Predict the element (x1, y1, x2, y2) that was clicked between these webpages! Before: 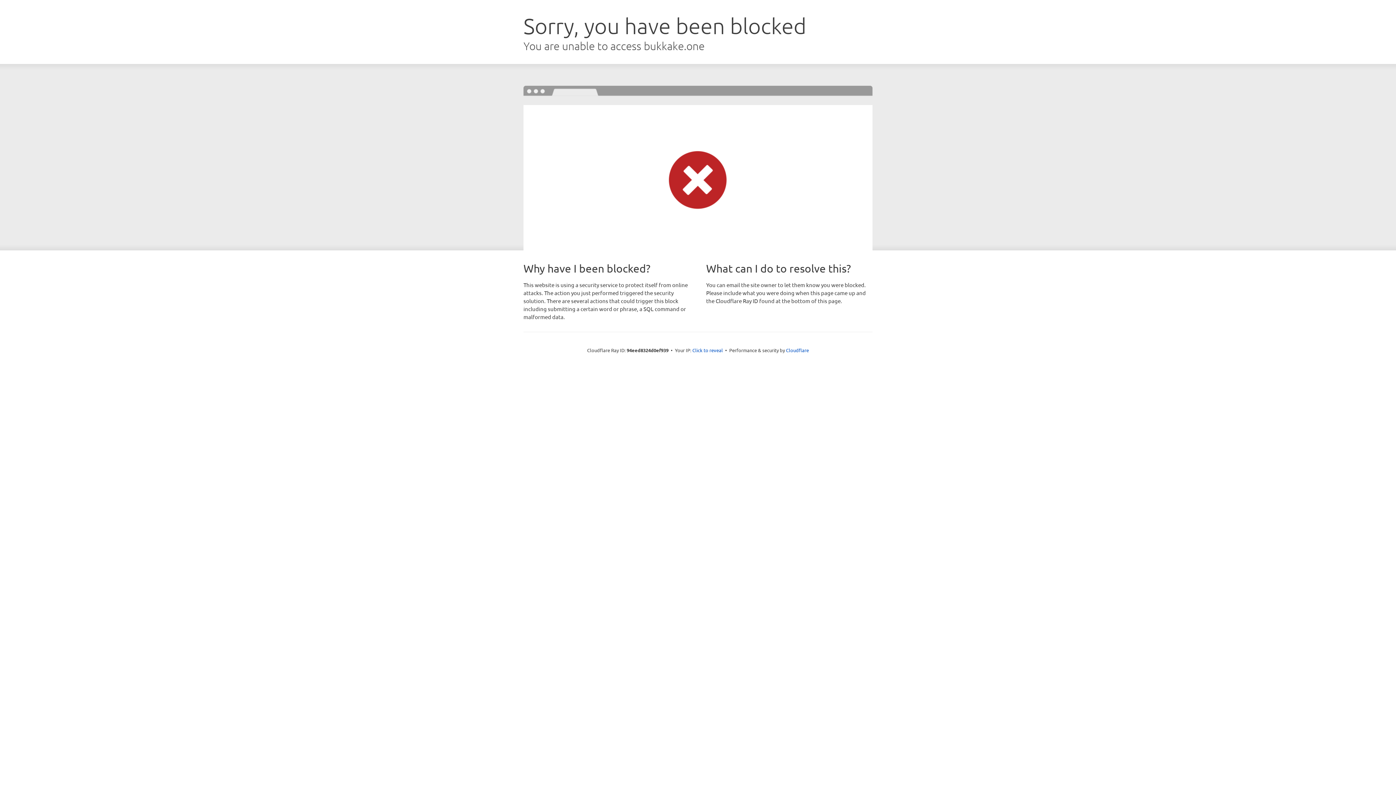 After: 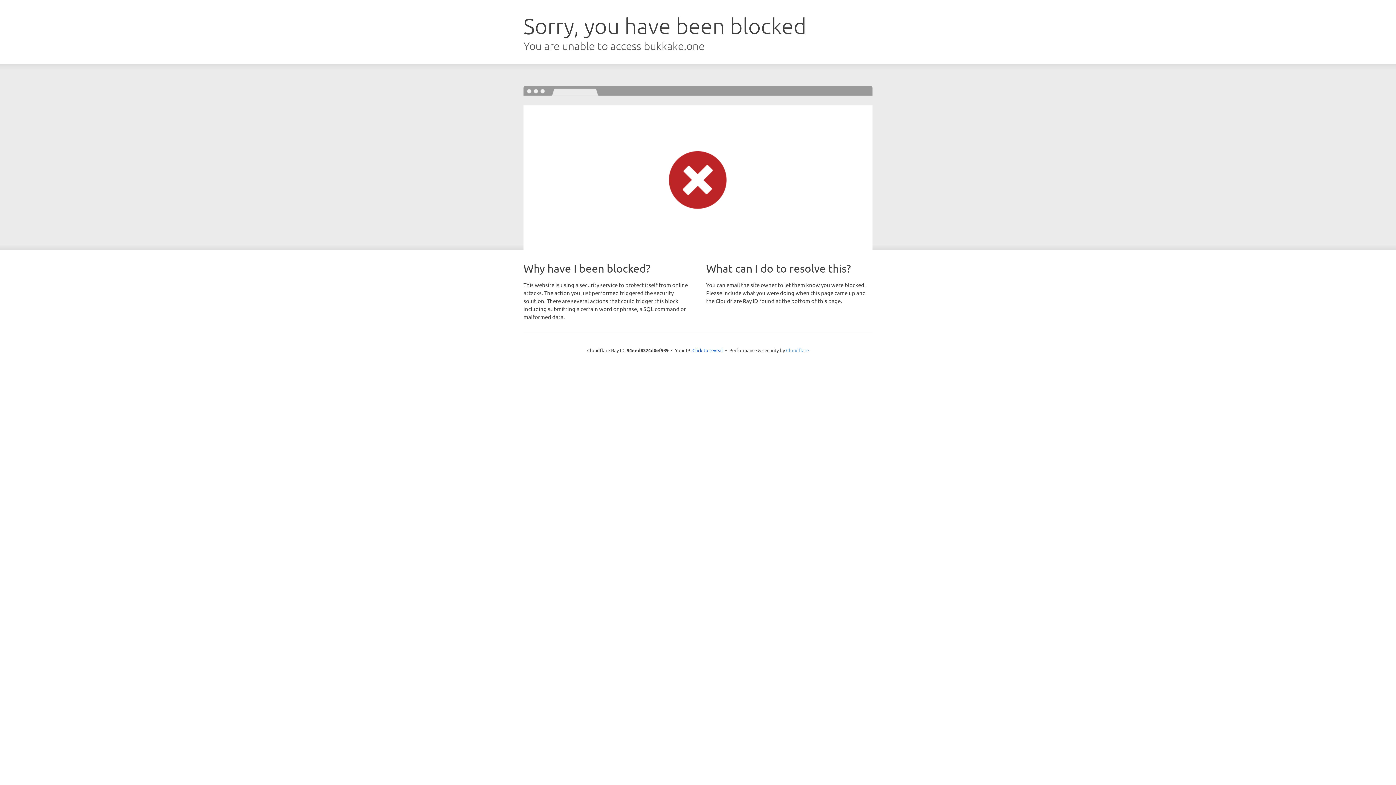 Action: bbox: (786, 347, 809, 353) label: Cloudflare